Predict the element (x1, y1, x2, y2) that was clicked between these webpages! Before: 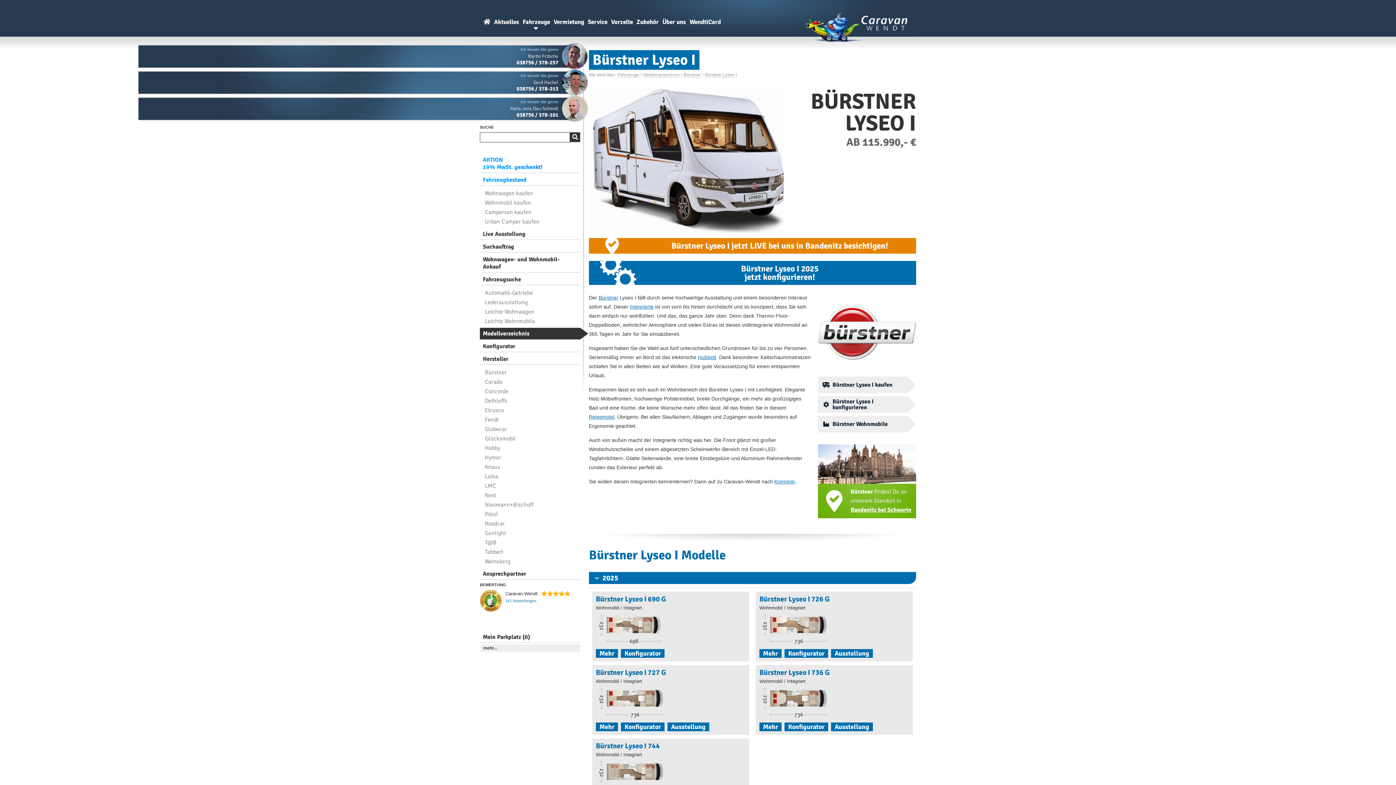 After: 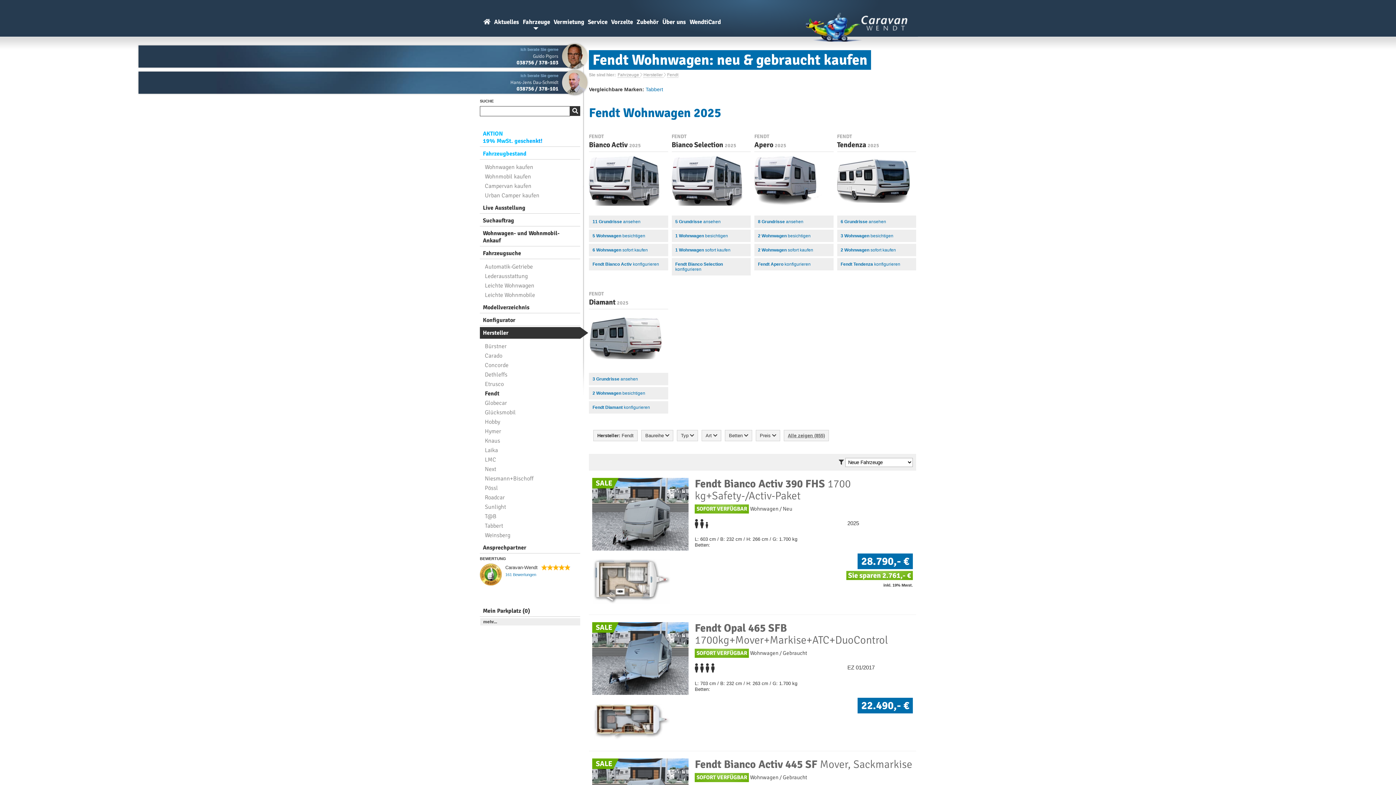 Action: bbox: (480, 415, 580, 424) label: Fendt